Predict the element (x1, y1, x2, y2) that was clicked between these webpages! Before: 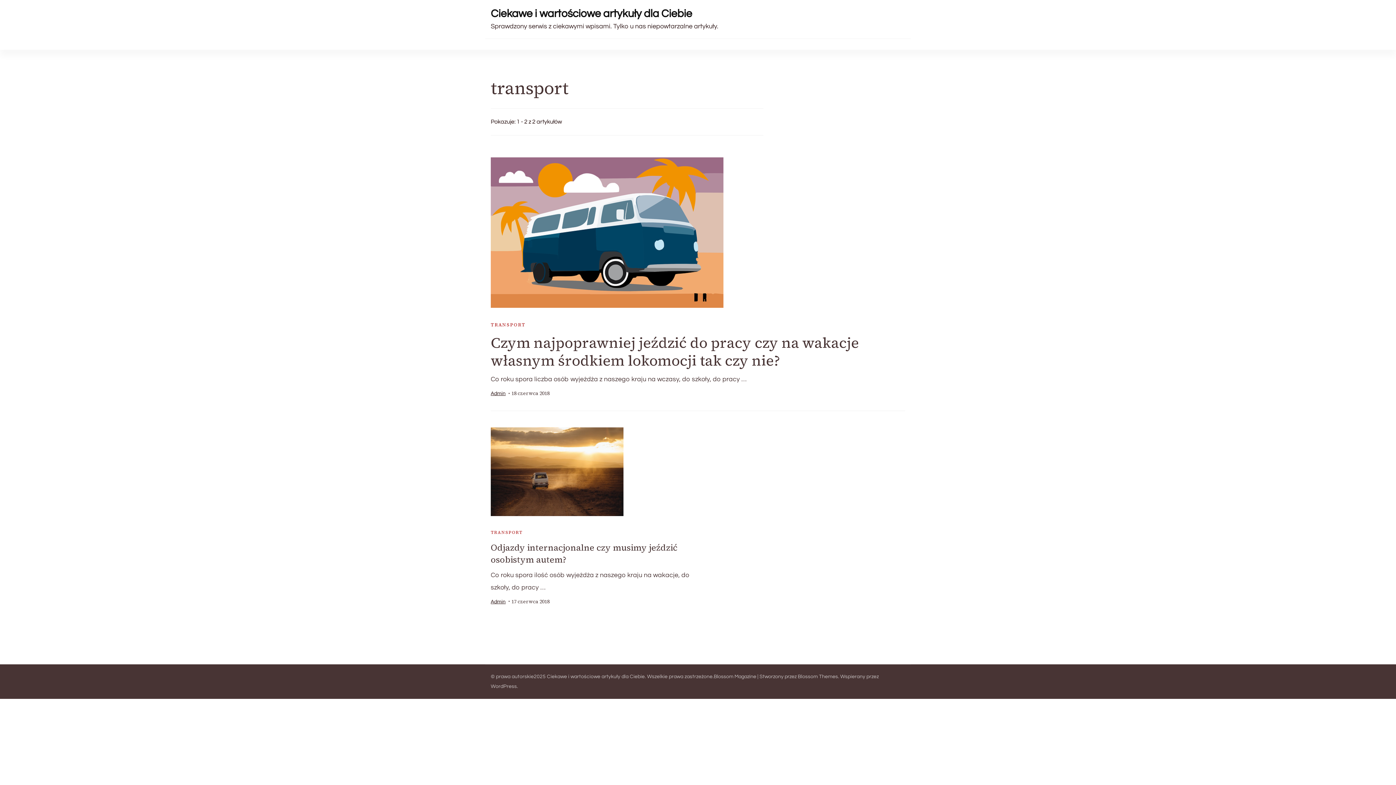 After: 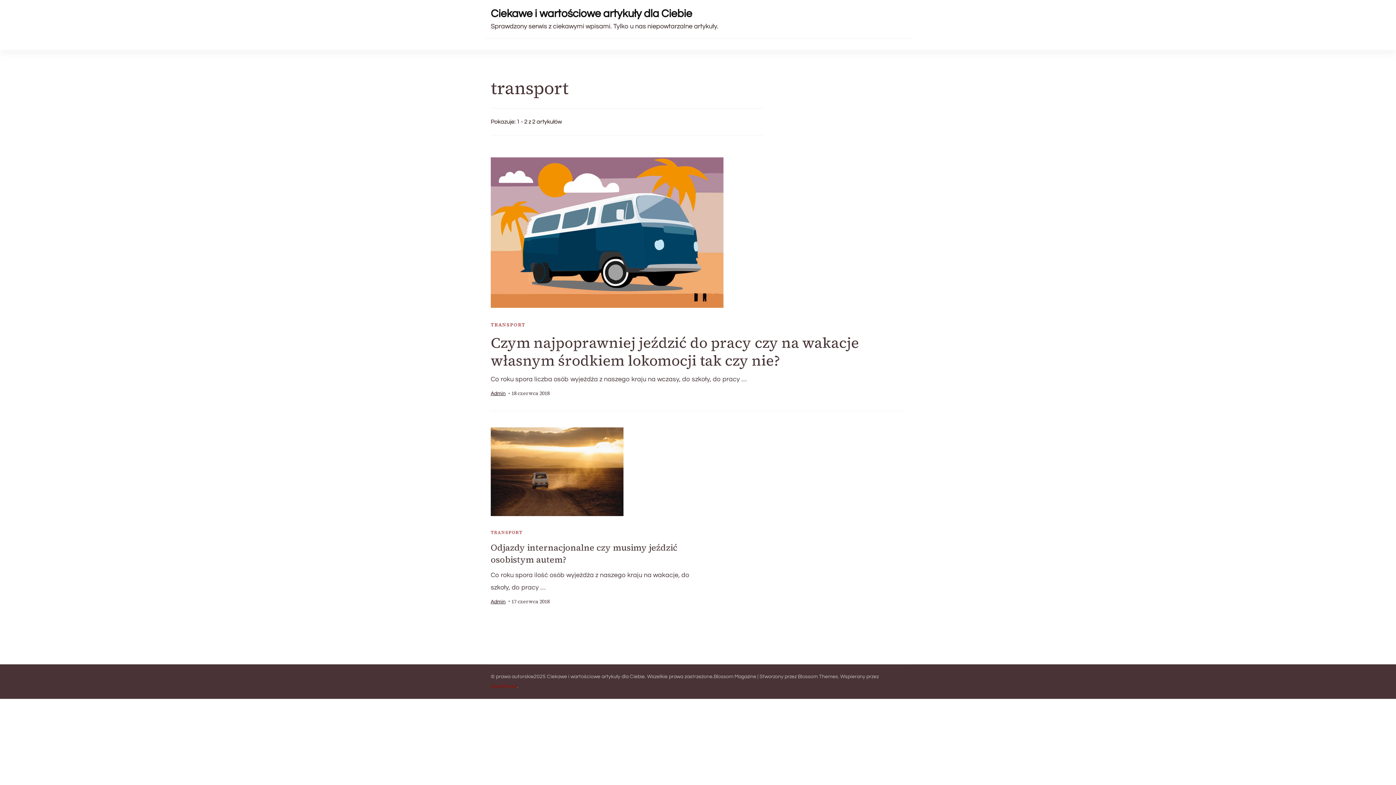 Action: bbox: (490, 684, 517, 689) label: WordPress